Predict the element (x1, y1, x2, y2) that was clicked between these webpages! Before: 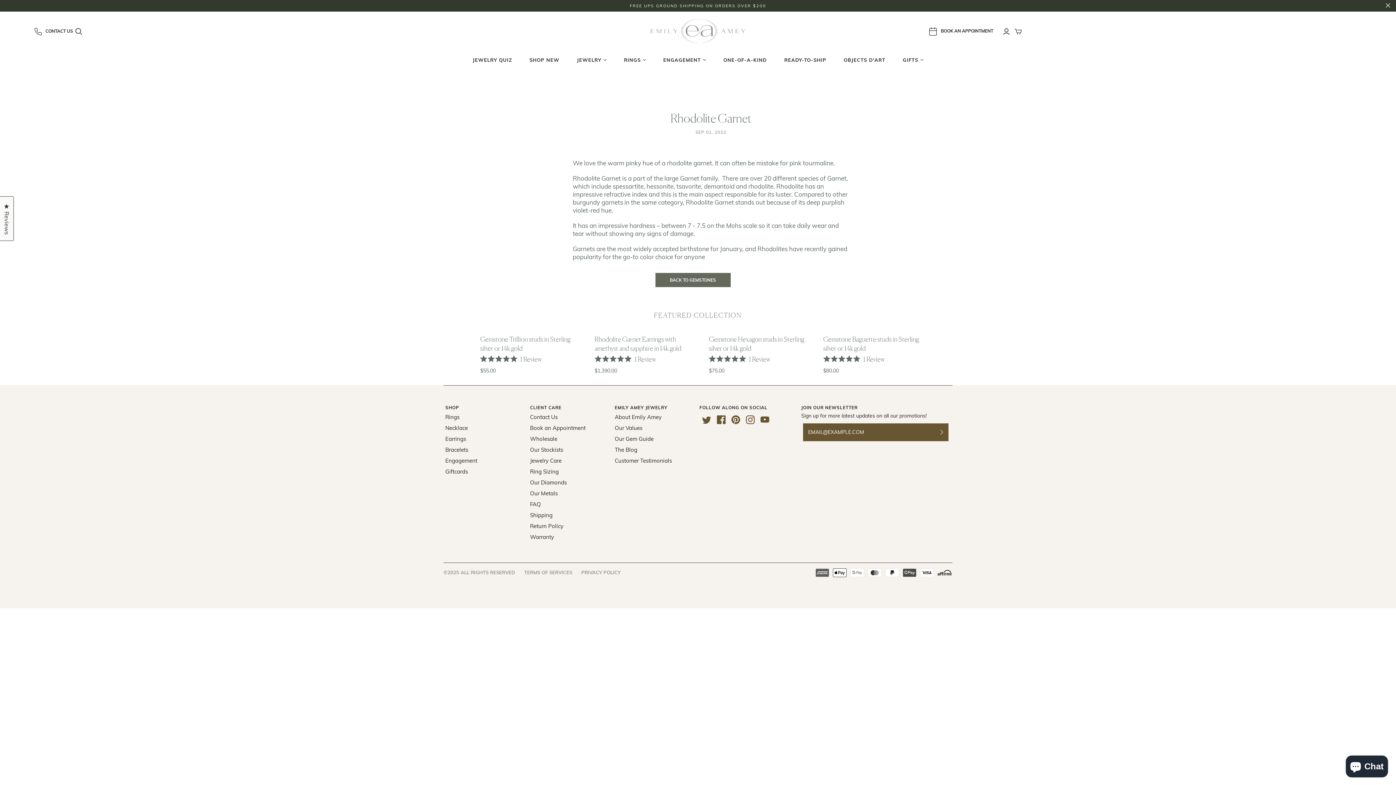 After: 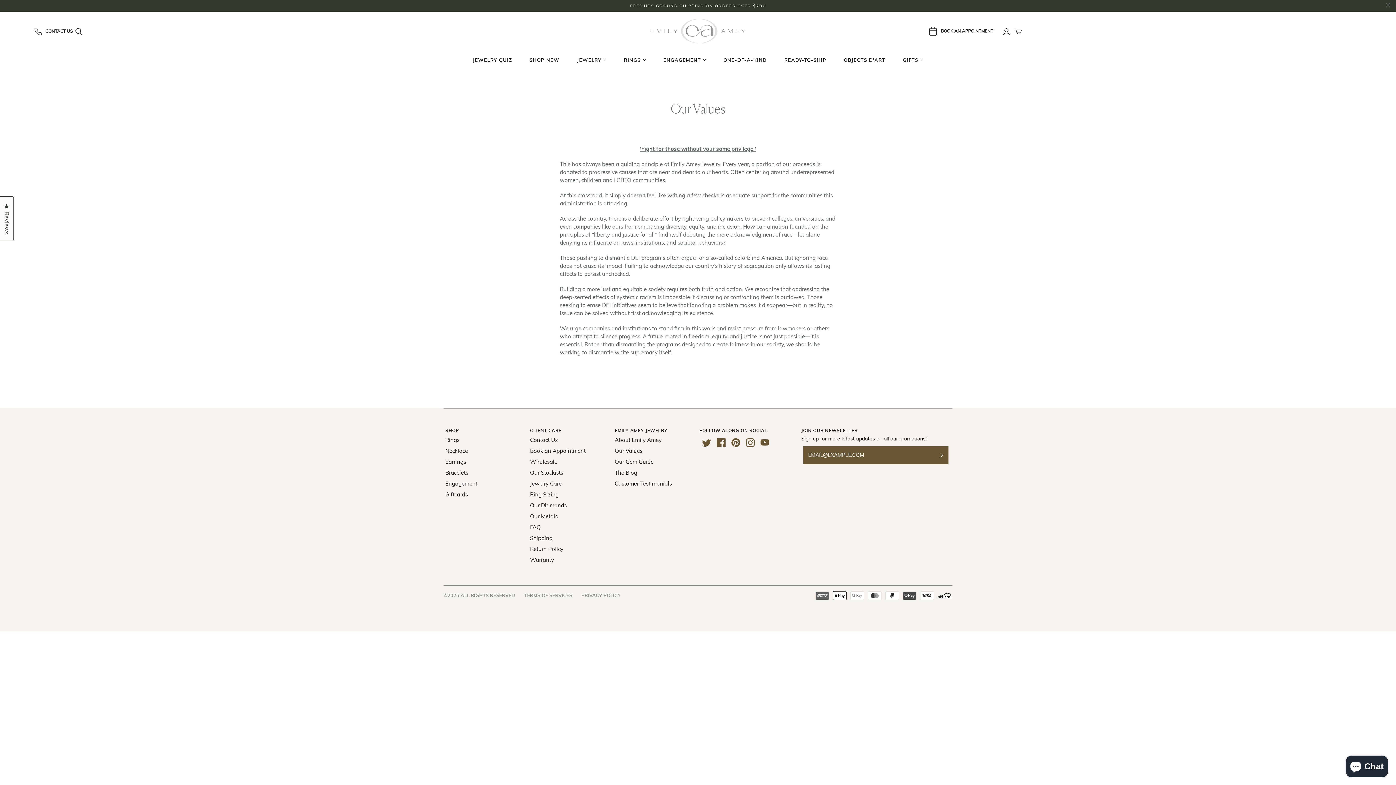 Action: bbox: (614, 424, 642, 431) label: Our Values